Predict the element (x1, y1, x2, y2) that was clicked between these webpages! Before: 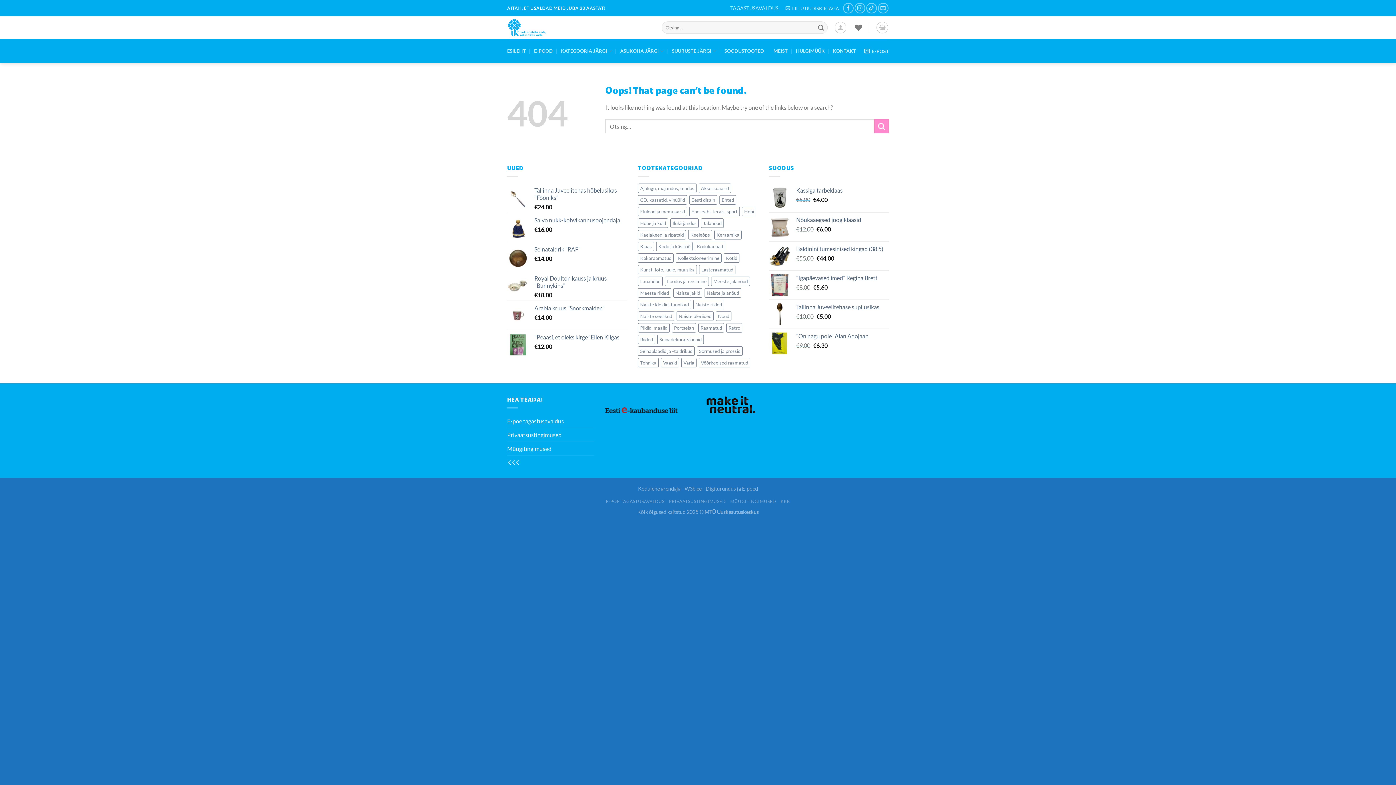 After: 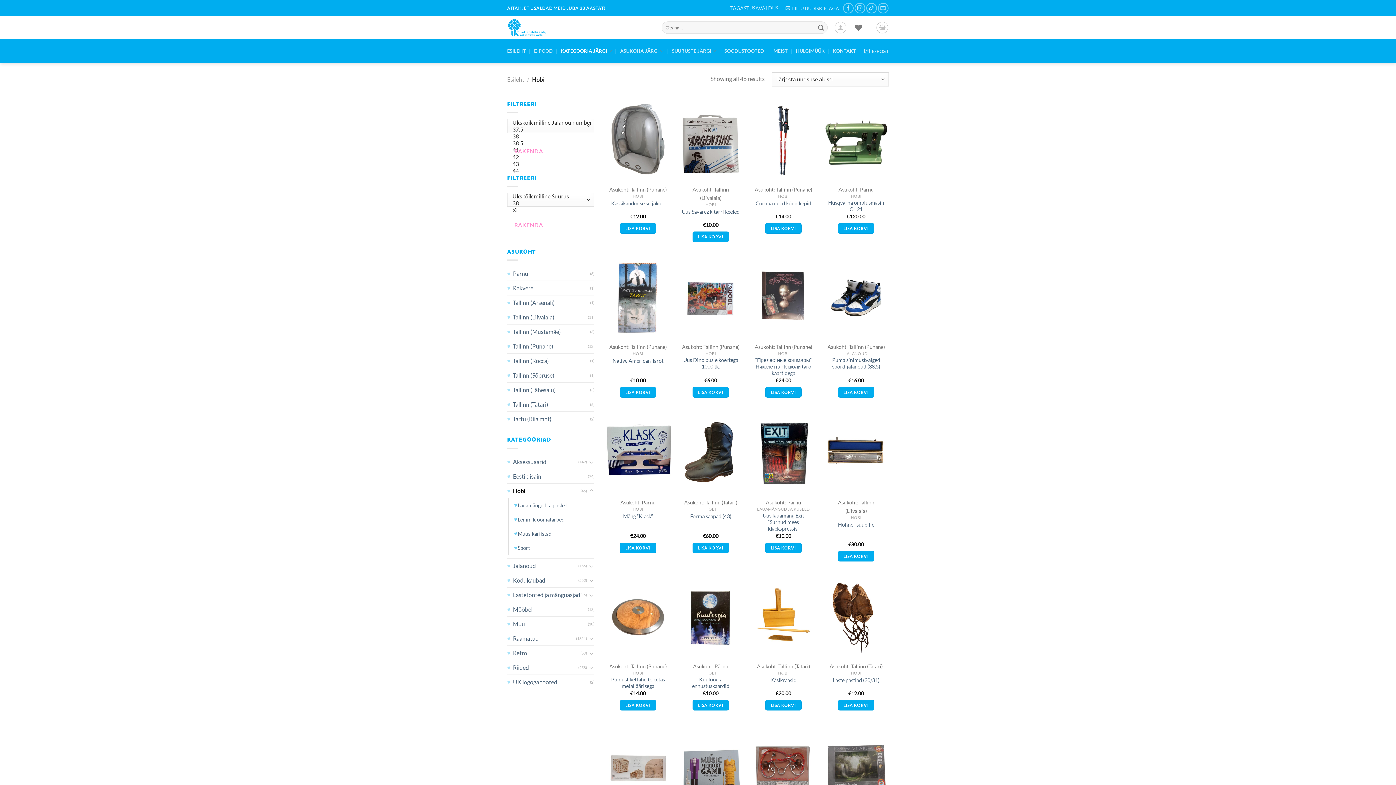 Action: bbox: (742, 206, 756, 216) label: Hobi (46 elementi)